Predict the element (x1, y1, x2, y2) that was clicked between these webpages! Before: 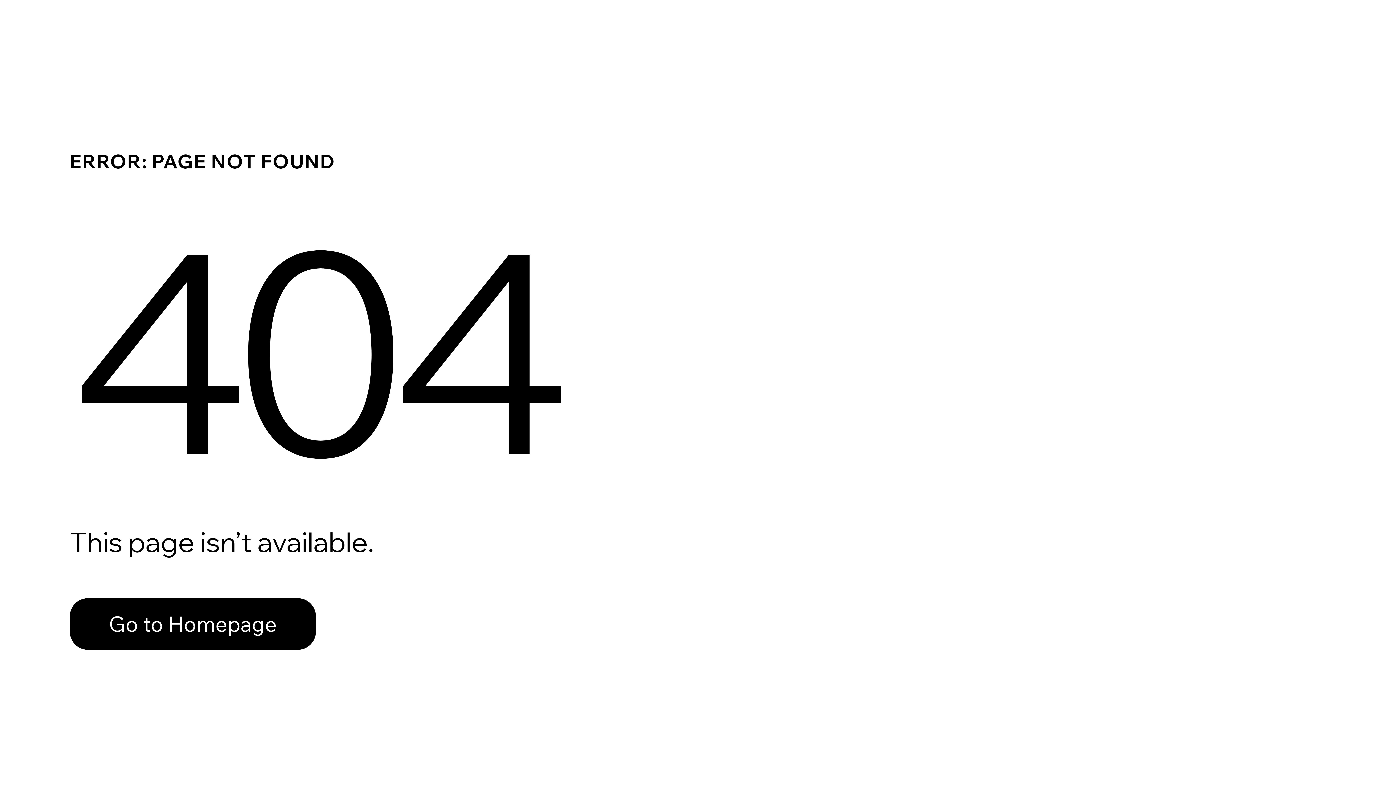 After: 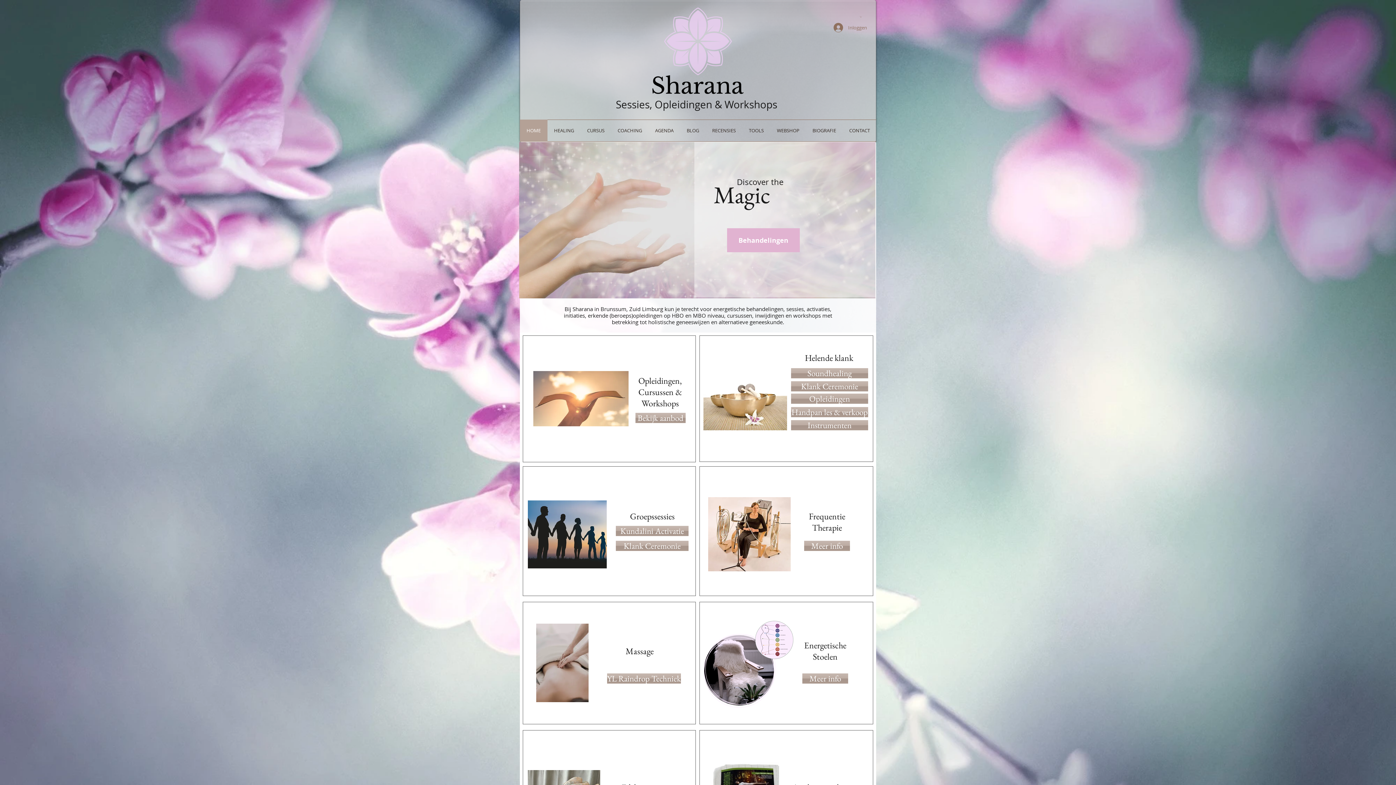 Action: bbox: (69, 598, 316, 650) label: Go to Homepage